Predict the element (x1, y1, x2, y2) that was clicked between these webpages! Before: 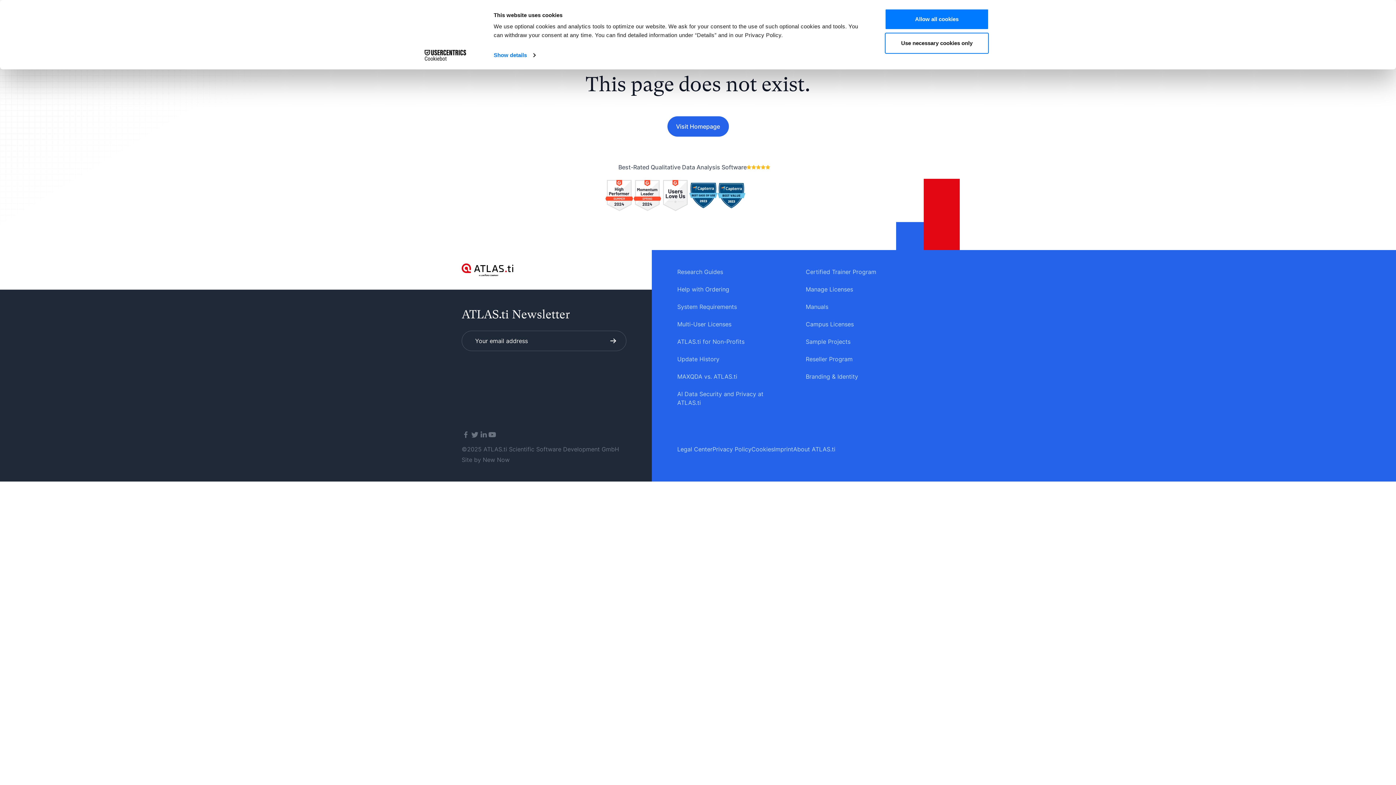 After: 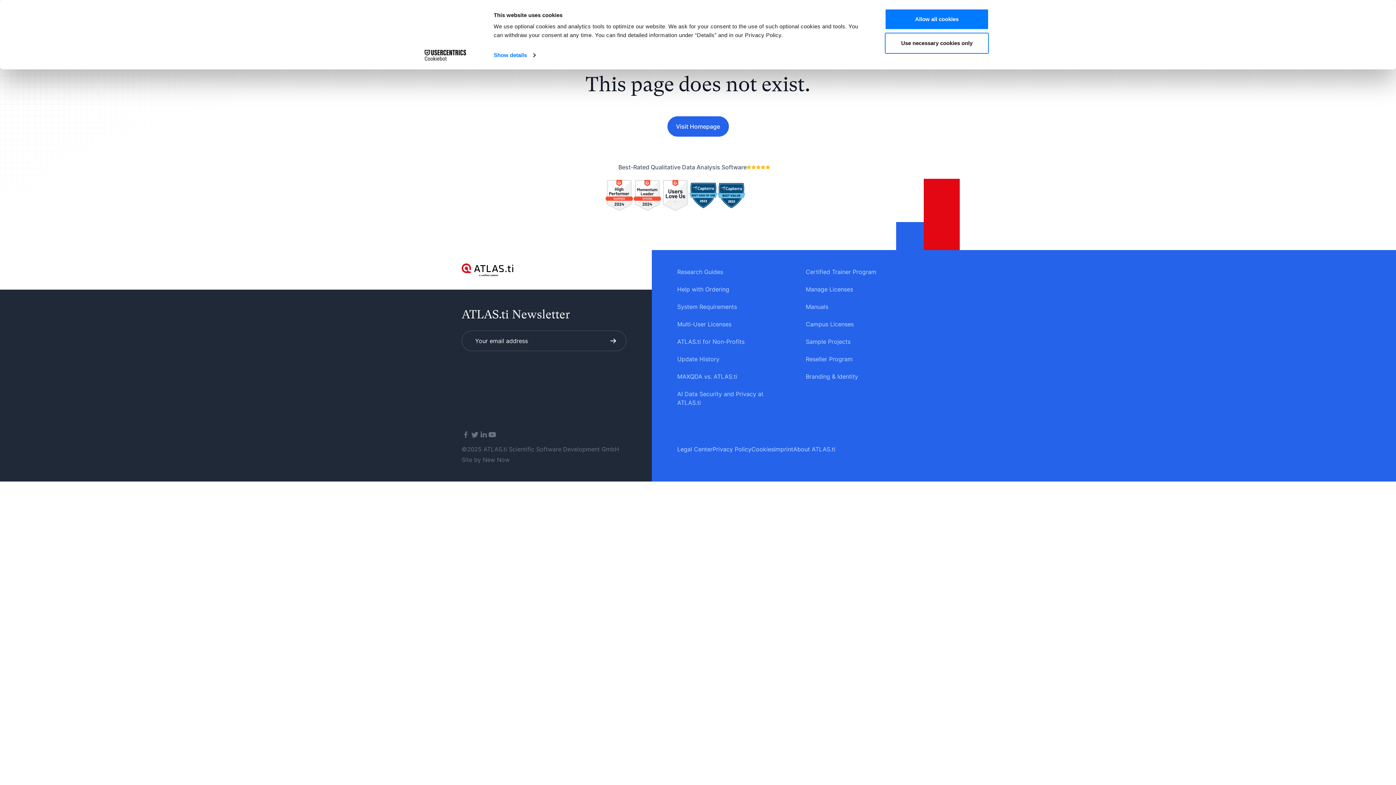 Action: label: Cookiebot - opens in a new window bbox: (413, 49, 477, 60)